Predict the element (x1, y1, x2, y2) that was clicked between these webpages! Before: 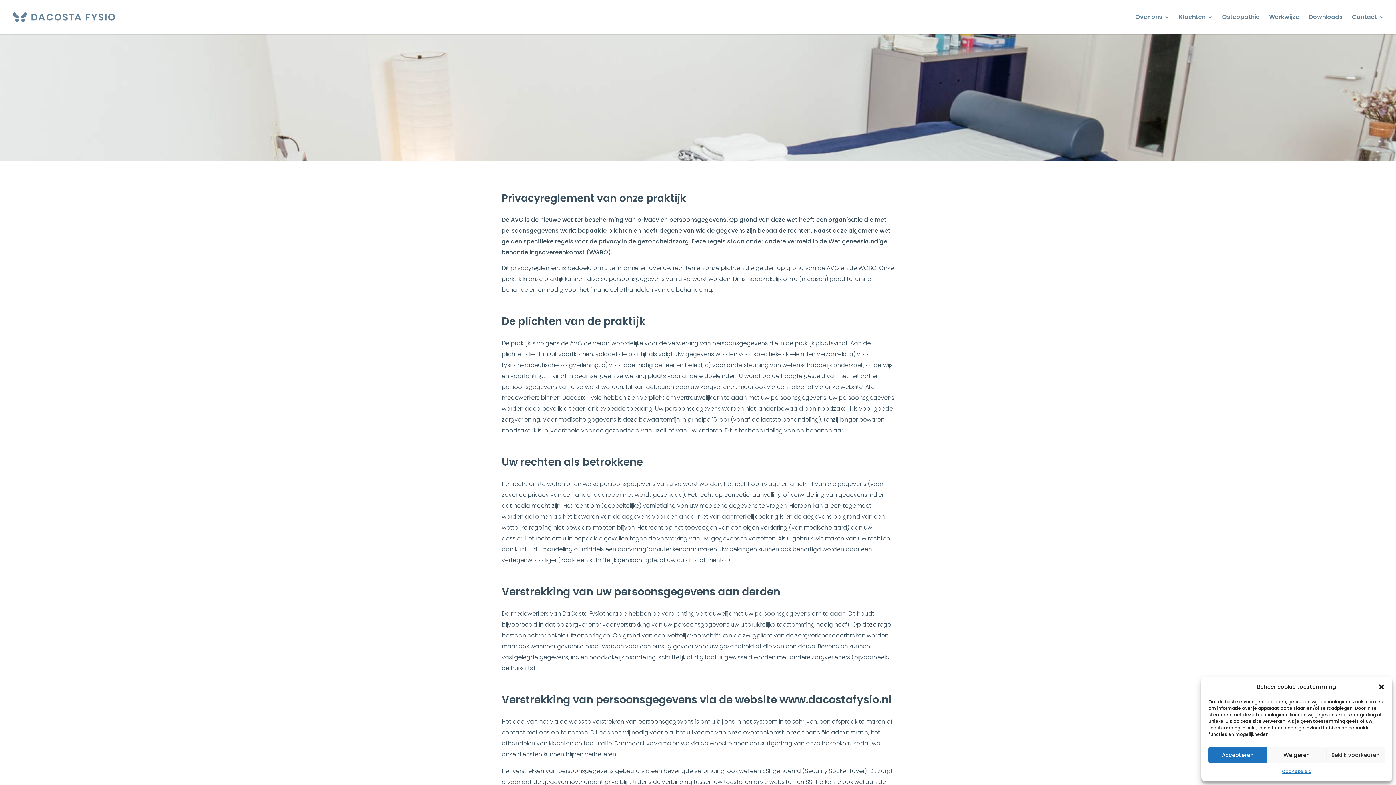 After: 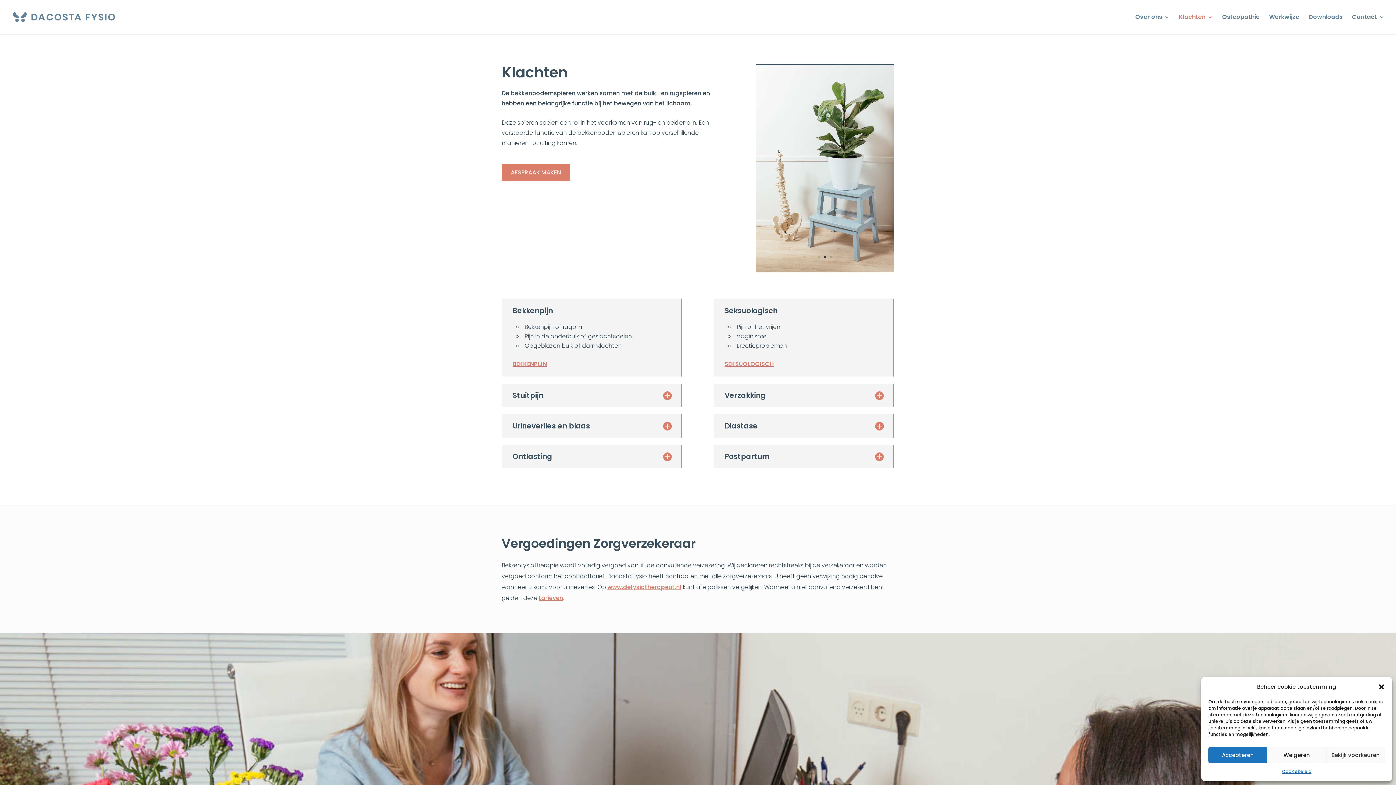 Action: label: Klachten bbox: (1179, 14, 1213, 34)